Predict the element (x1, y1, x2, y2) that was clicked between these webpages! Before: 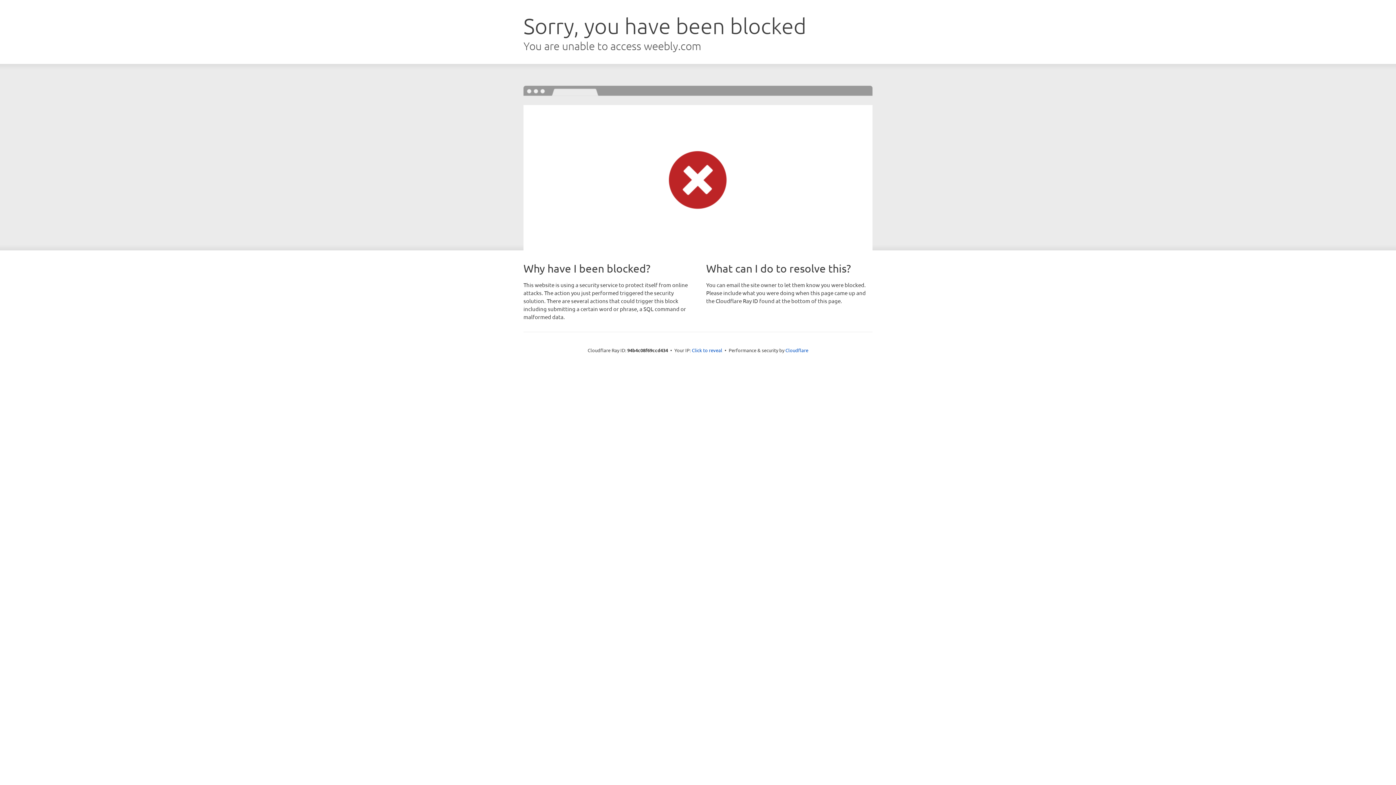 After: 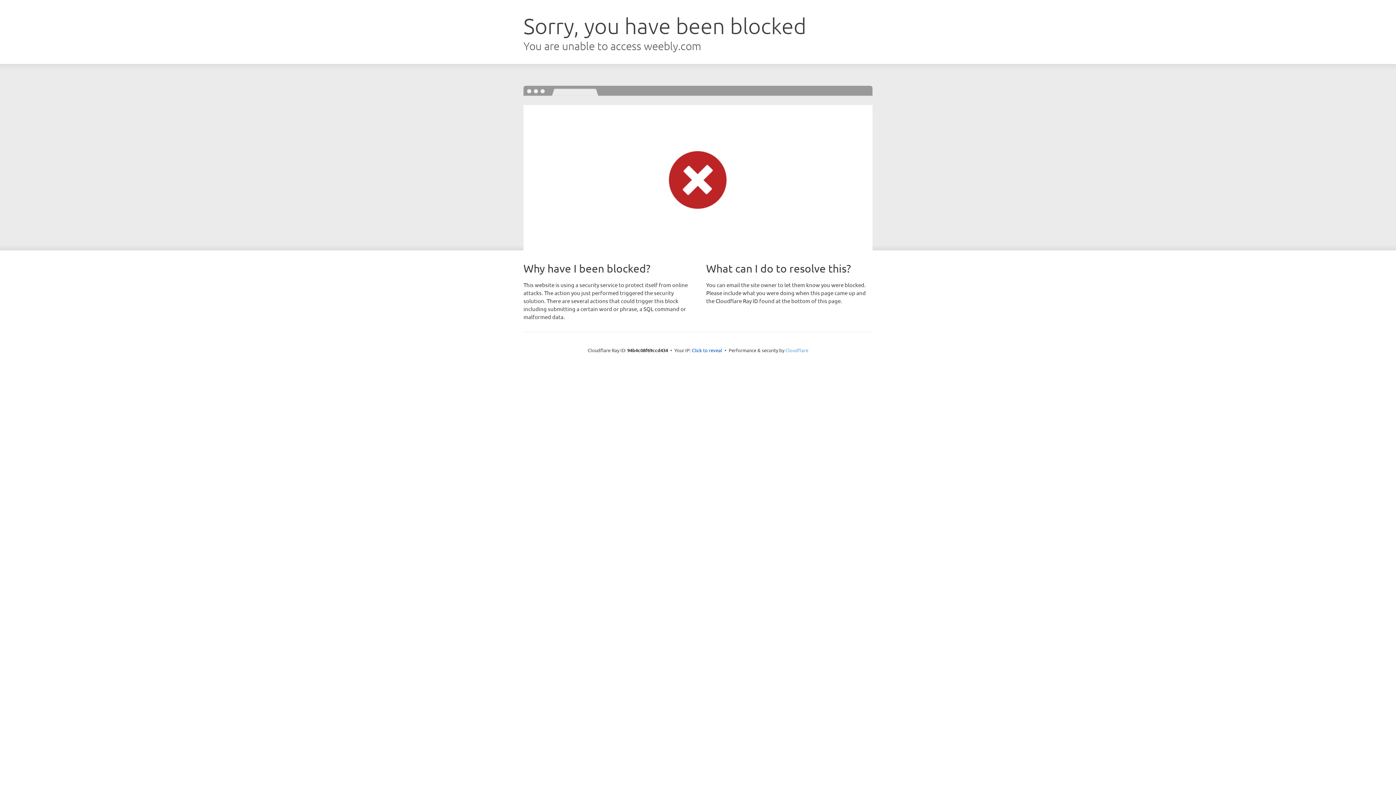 Action: bbox: (785, 347, 808, 353) label: Cloudflare